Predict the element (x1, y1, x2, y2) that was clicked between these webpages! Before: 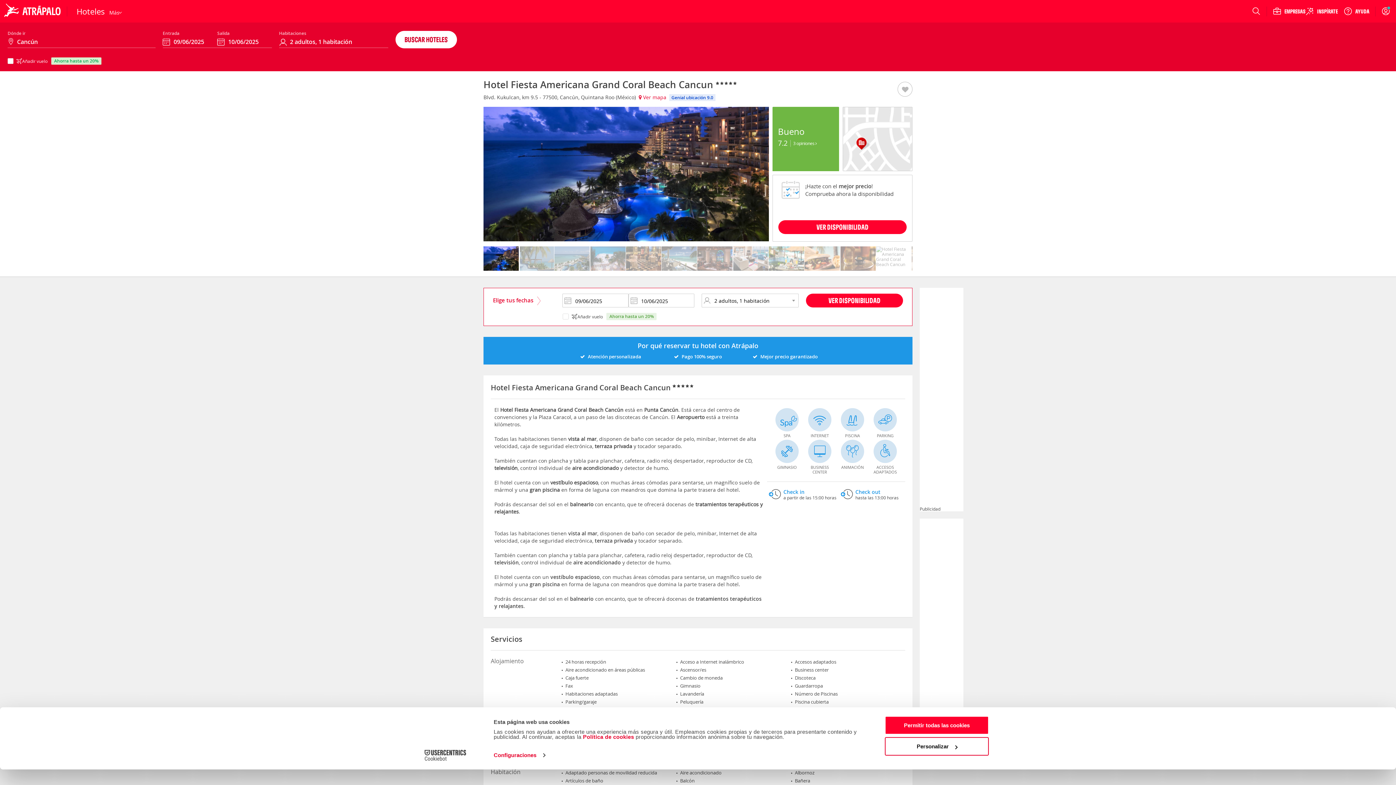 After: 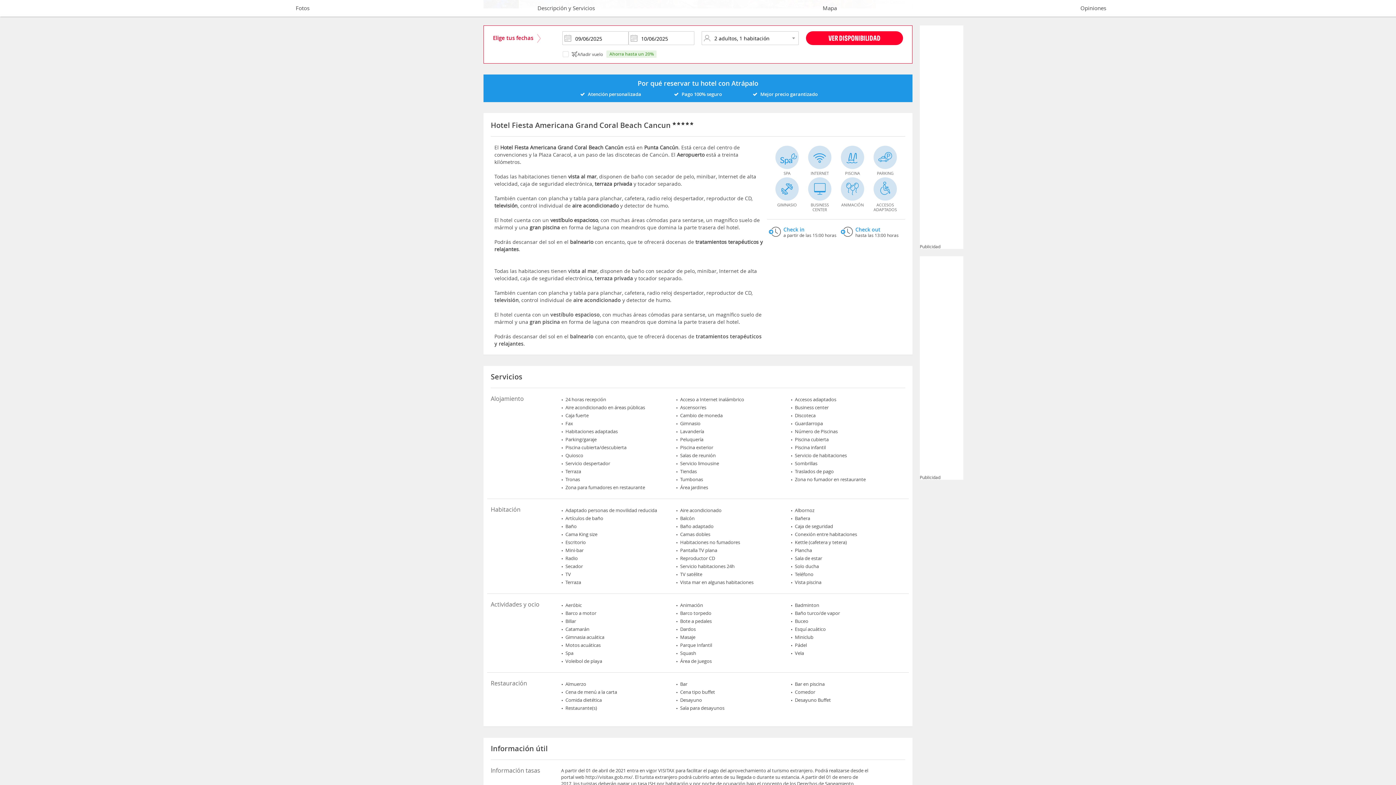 Action: bbox: (778, 171, 906, 185) label: VER DISPONIBILIDAD